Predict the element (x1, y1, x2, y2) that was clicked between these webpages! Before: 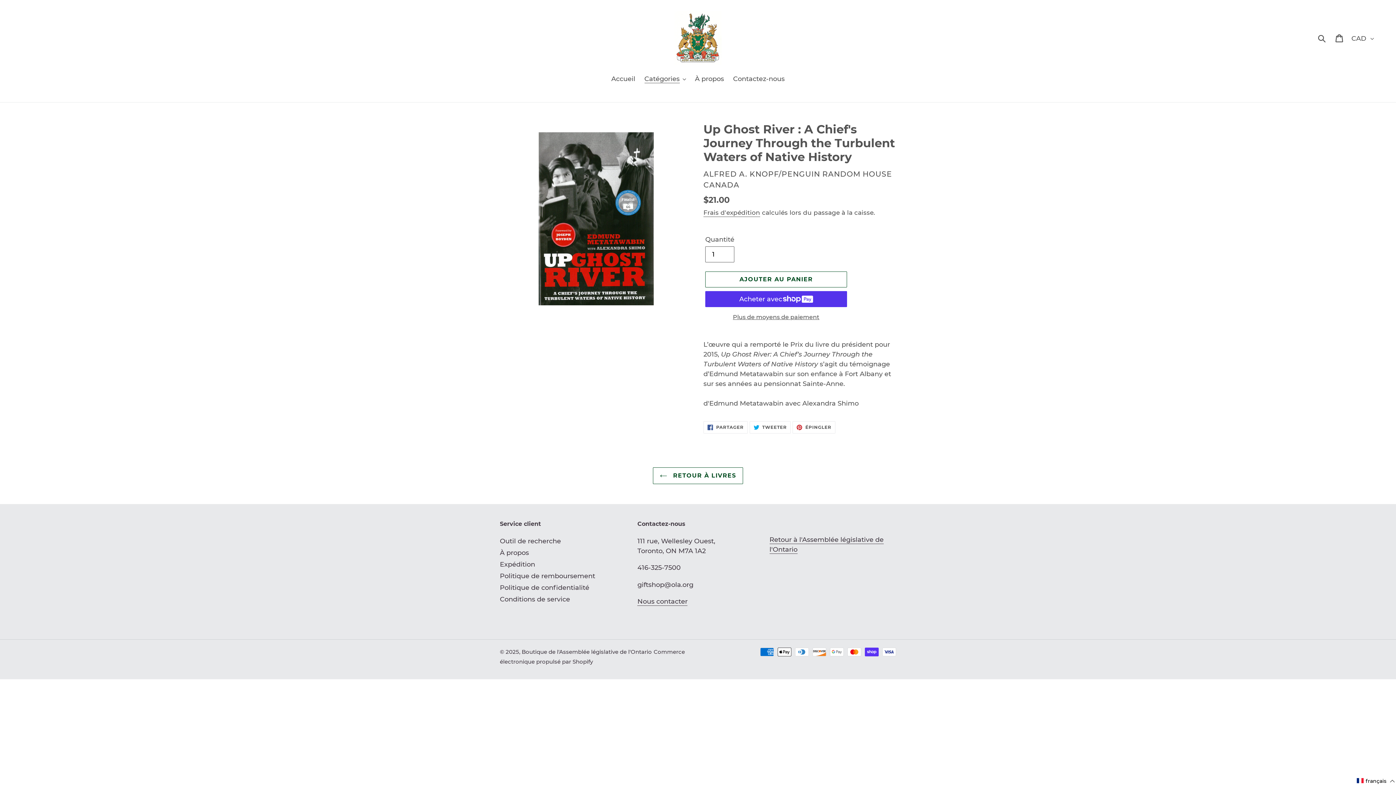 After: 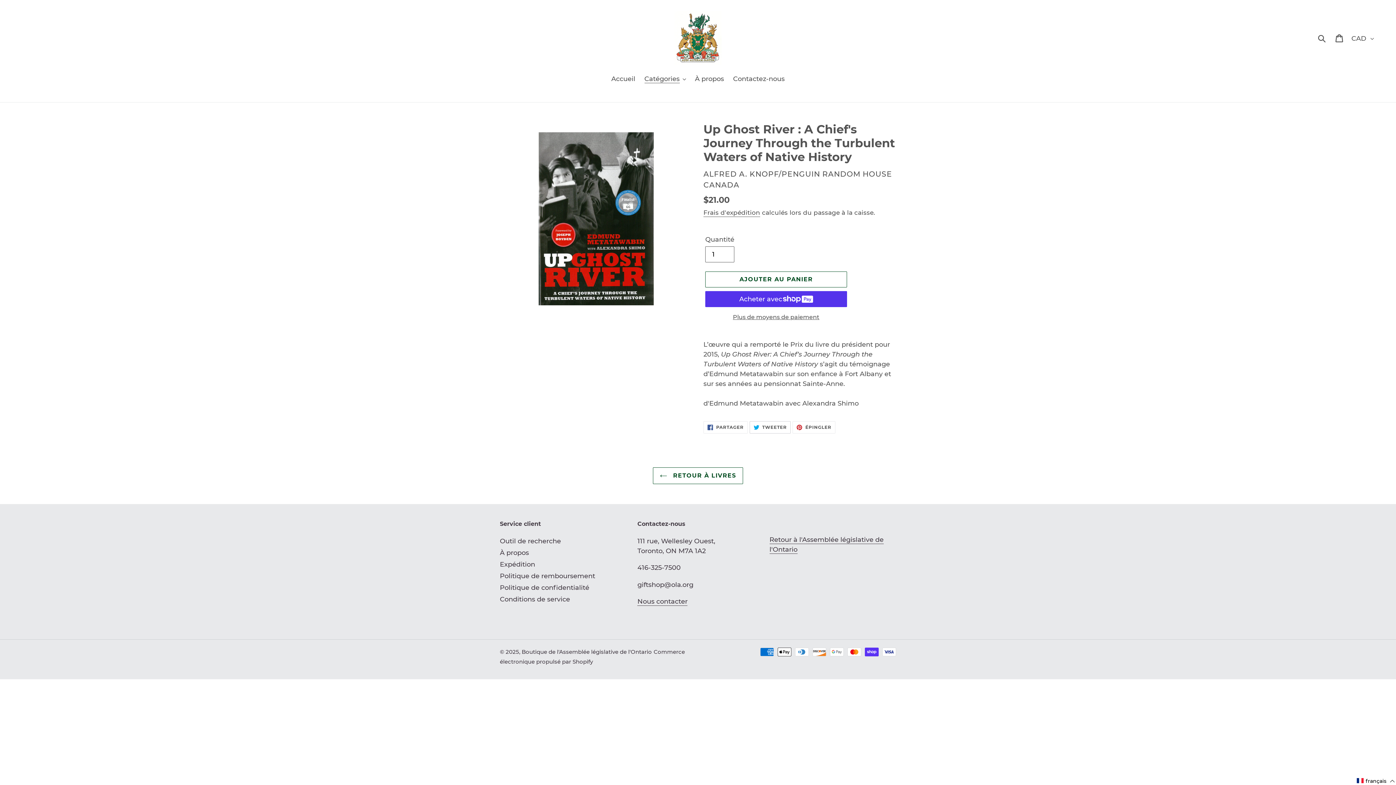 Action: label:  TWEETER
TWEETER SUR TWITTER bbox: (749, 421, 791, 433)